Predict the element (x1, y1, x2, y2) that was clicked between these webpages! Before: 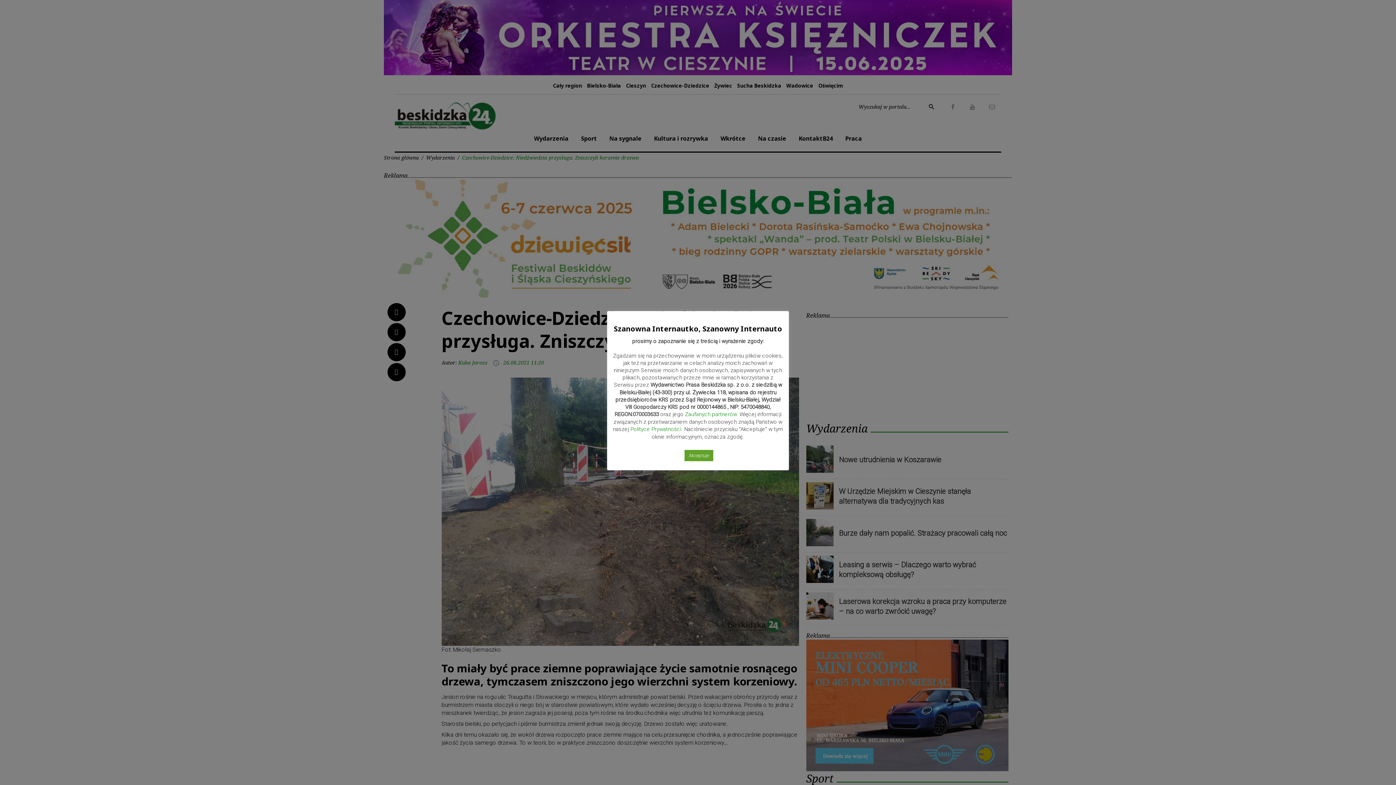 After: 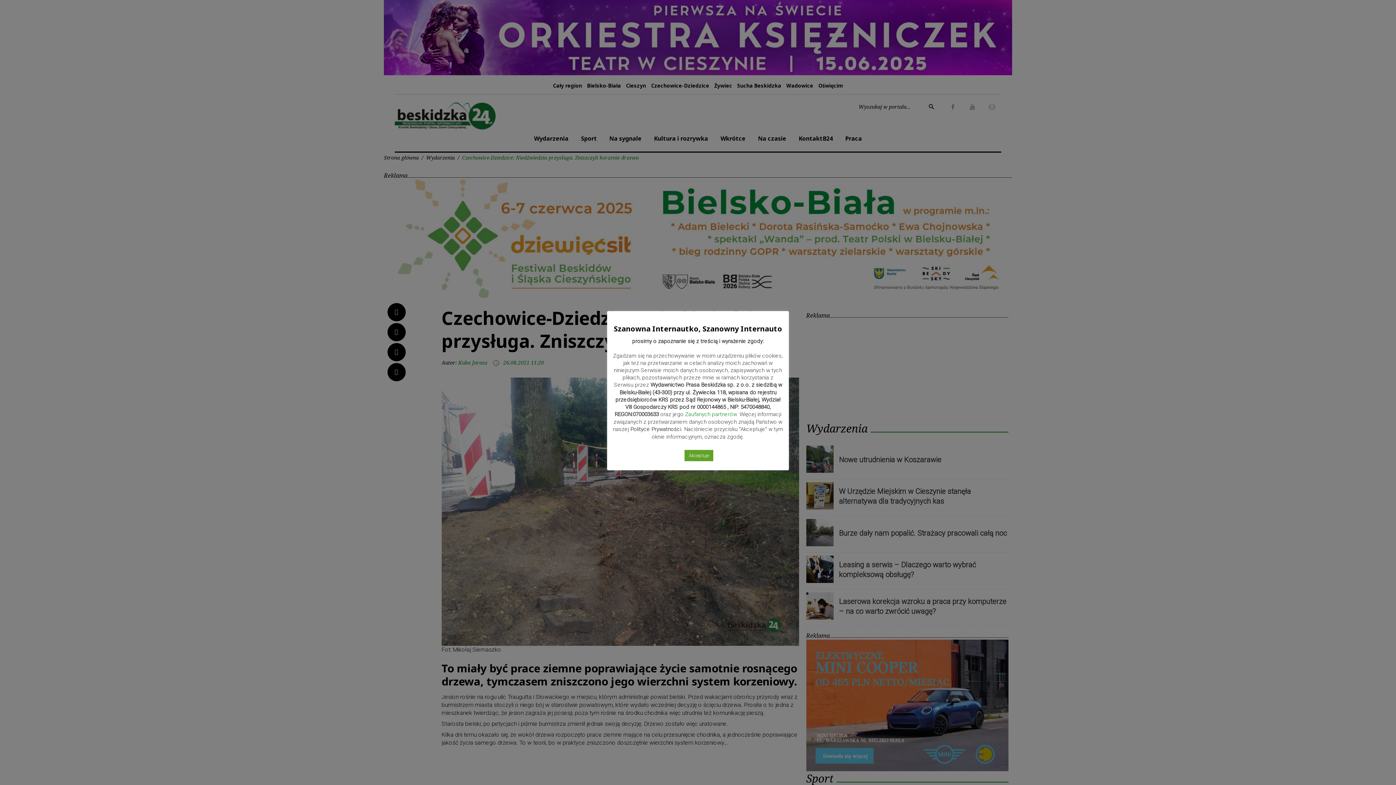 Action: label: Polityce Prywatności bbox: (630, 426, 681, 432)